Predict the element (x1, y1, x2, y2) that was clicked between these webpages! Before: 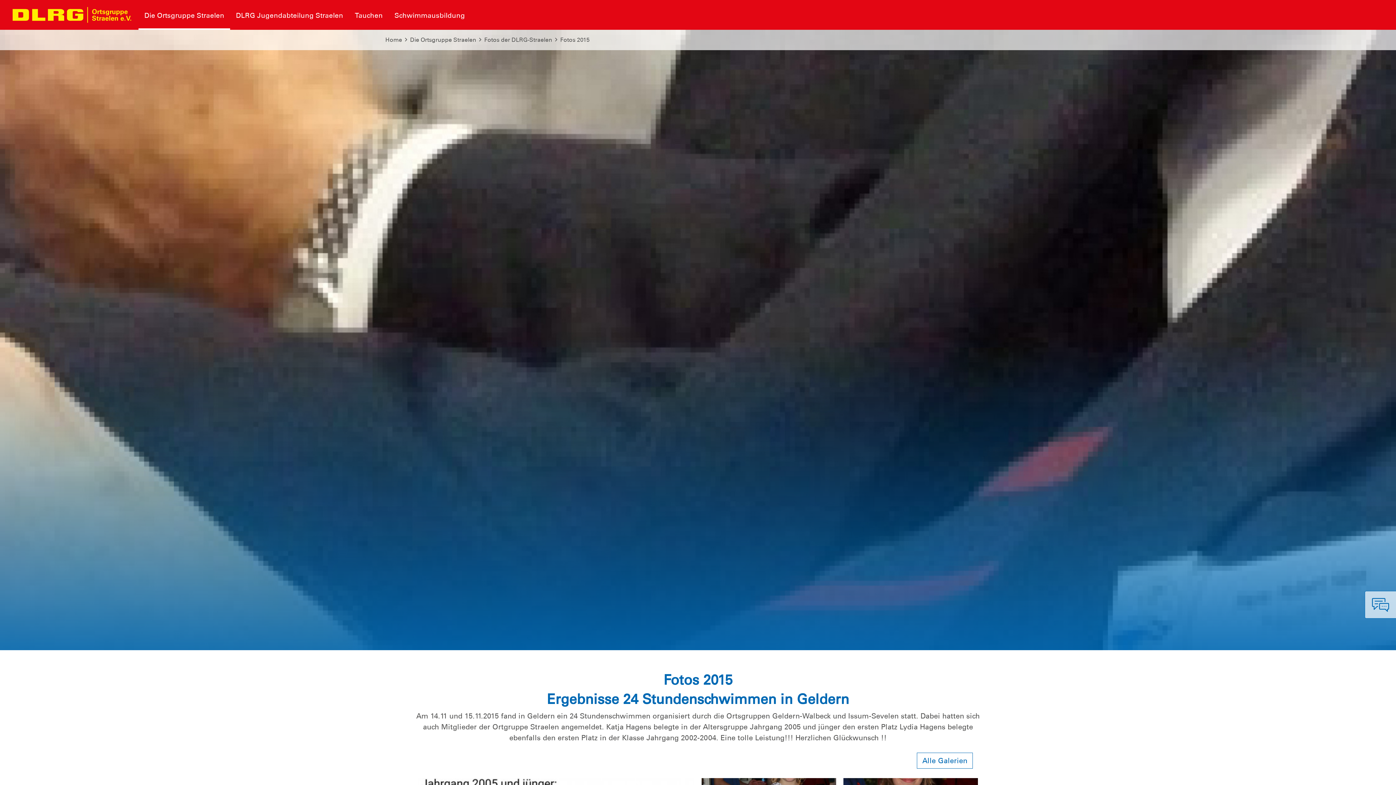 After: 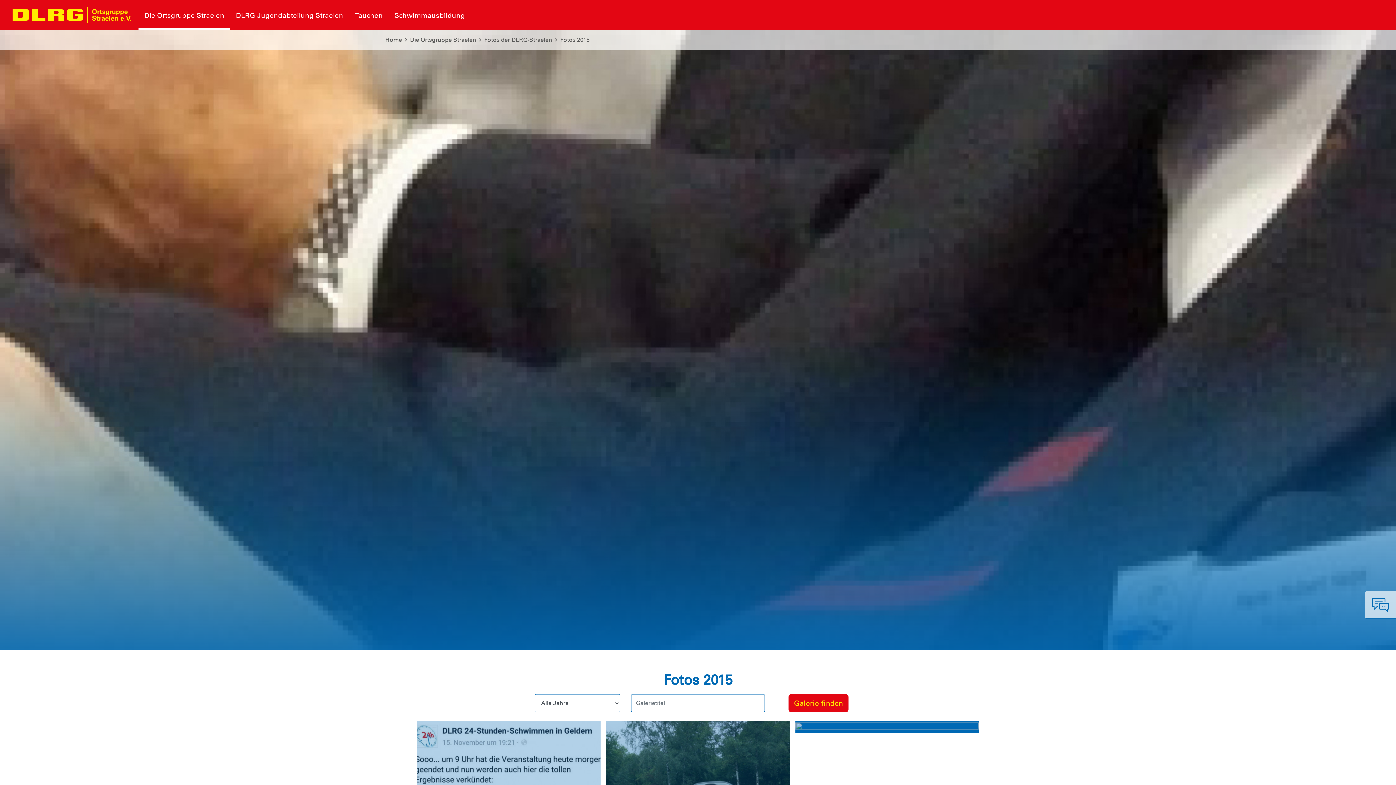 Action: bbox: (917, 752, 973, 769) label: Alle Galerien